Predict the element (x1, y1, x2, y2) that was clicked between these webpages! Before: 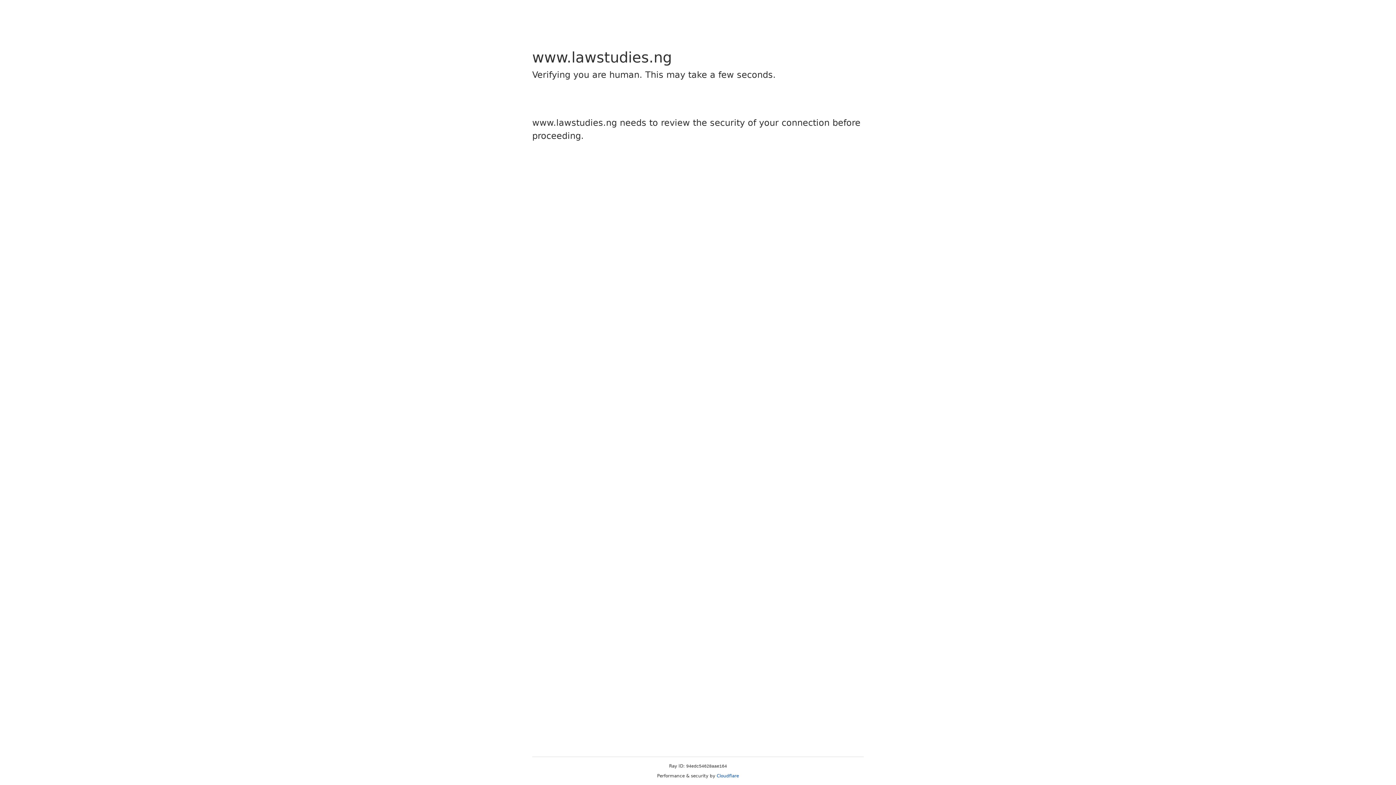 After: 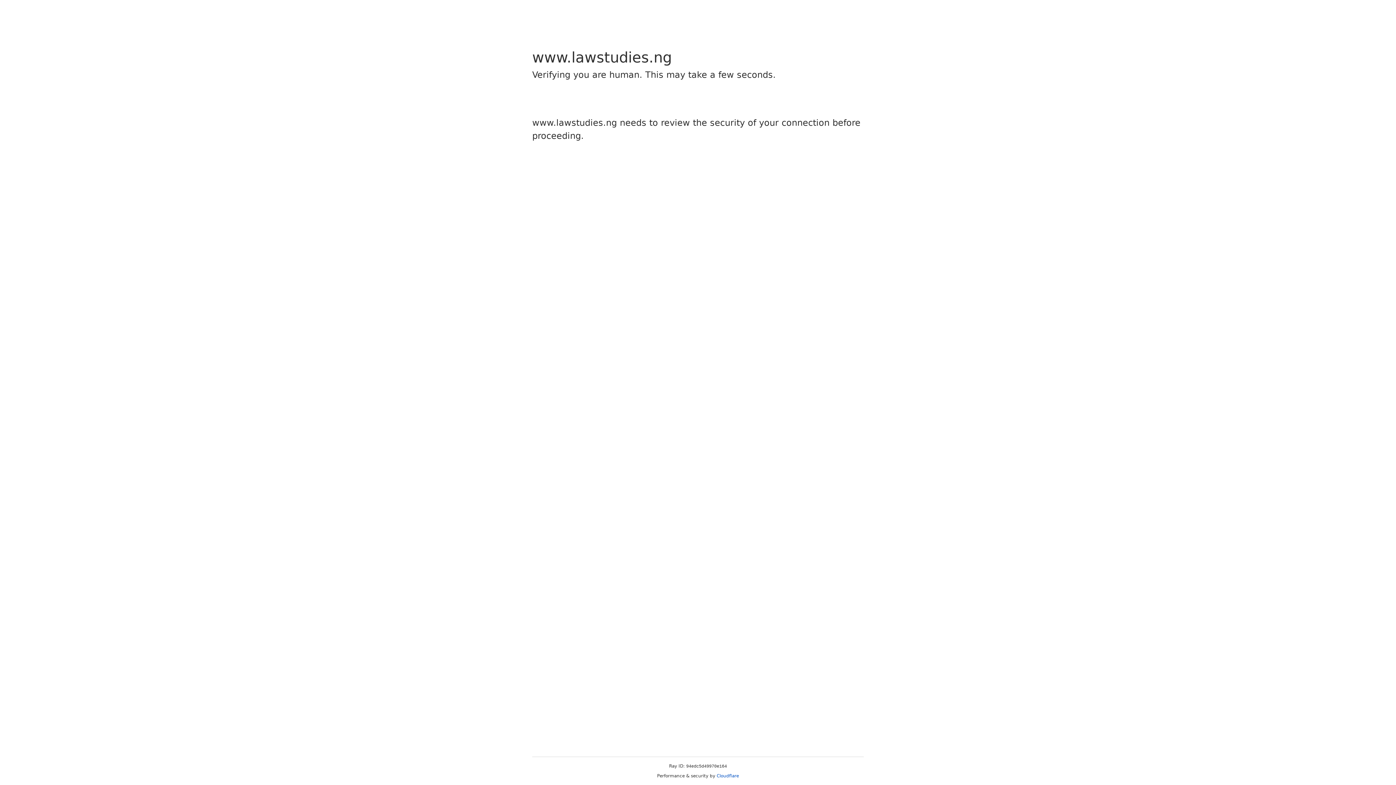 Action: bbox: (716, 773, 739, 778) label: Cloudflare